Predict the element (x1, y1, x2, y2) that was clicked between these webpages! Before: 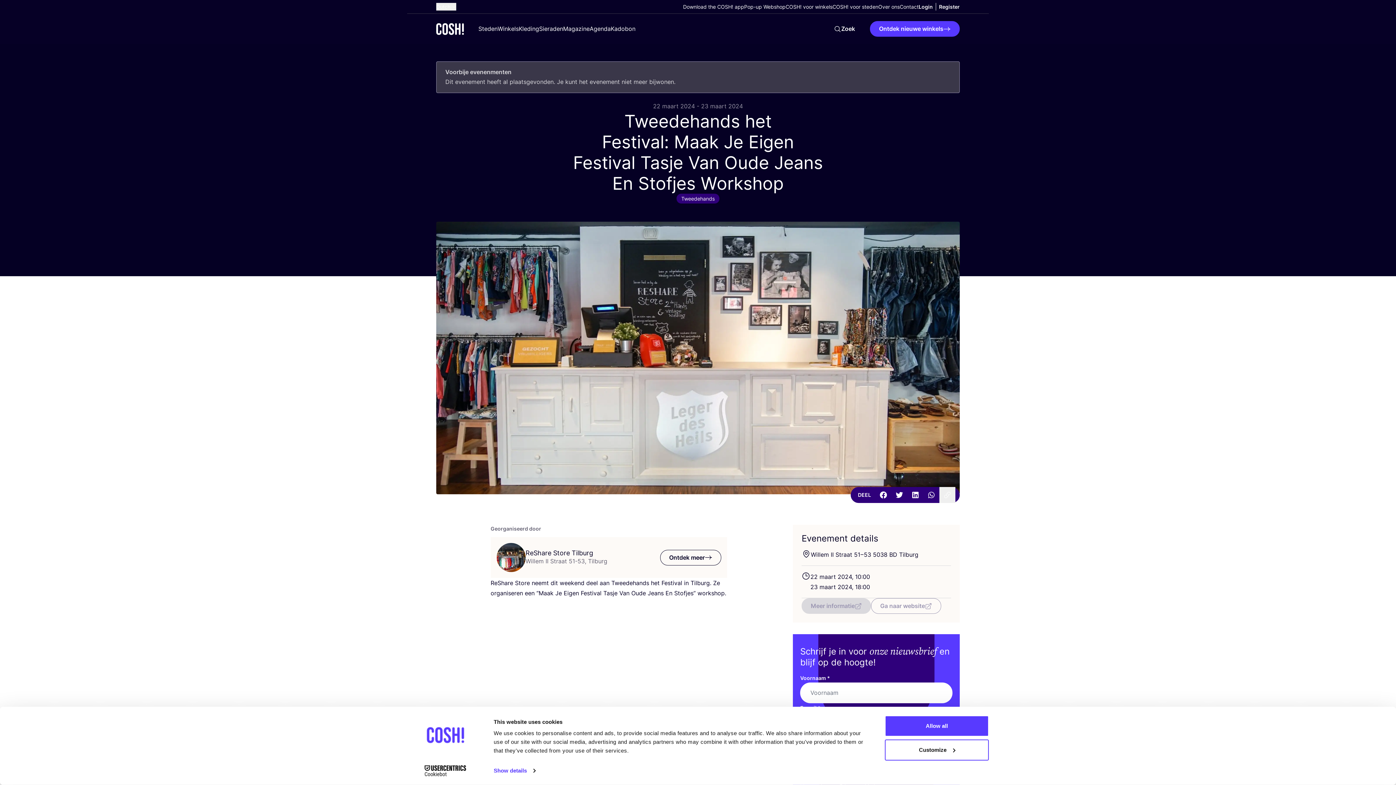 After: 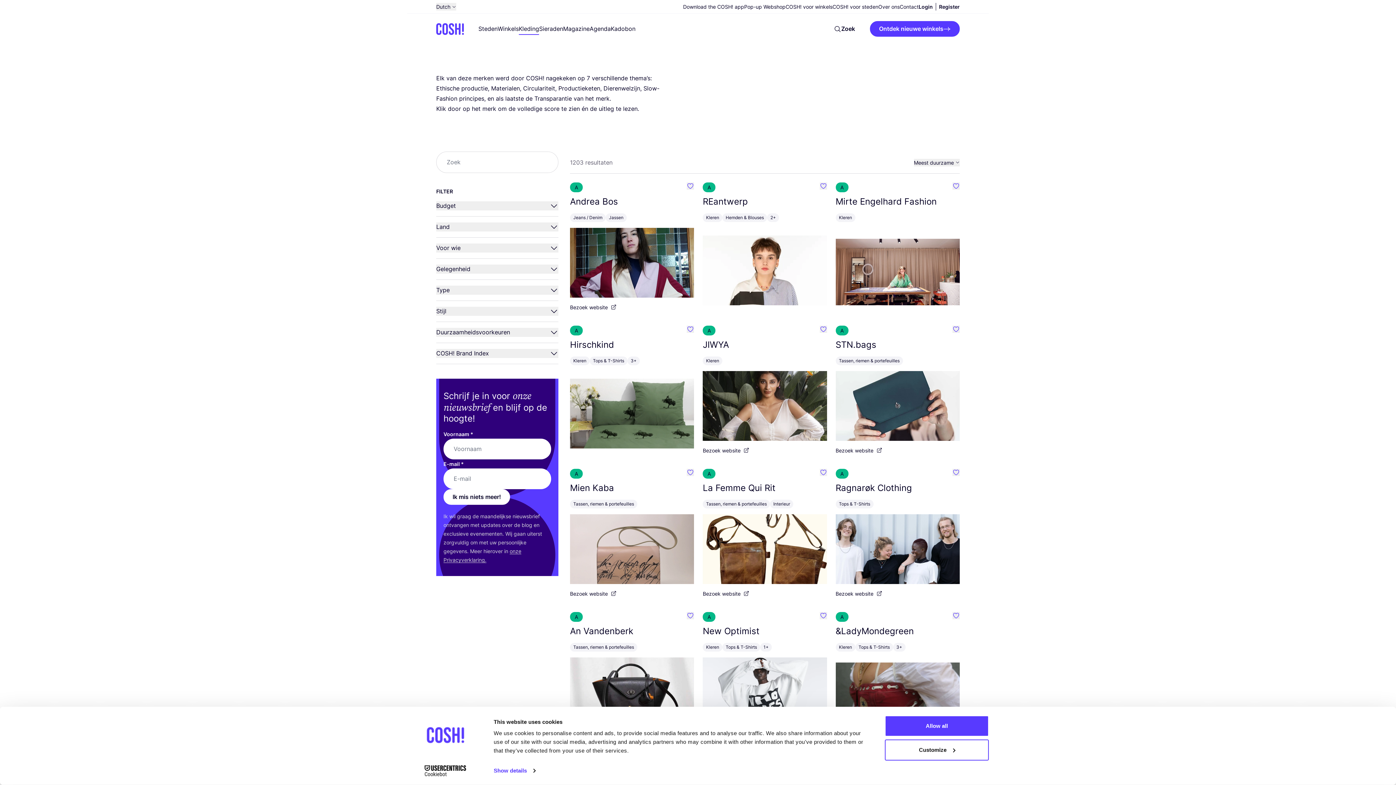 Action: bbox: (518, 23, 539, 34) label: Kleding